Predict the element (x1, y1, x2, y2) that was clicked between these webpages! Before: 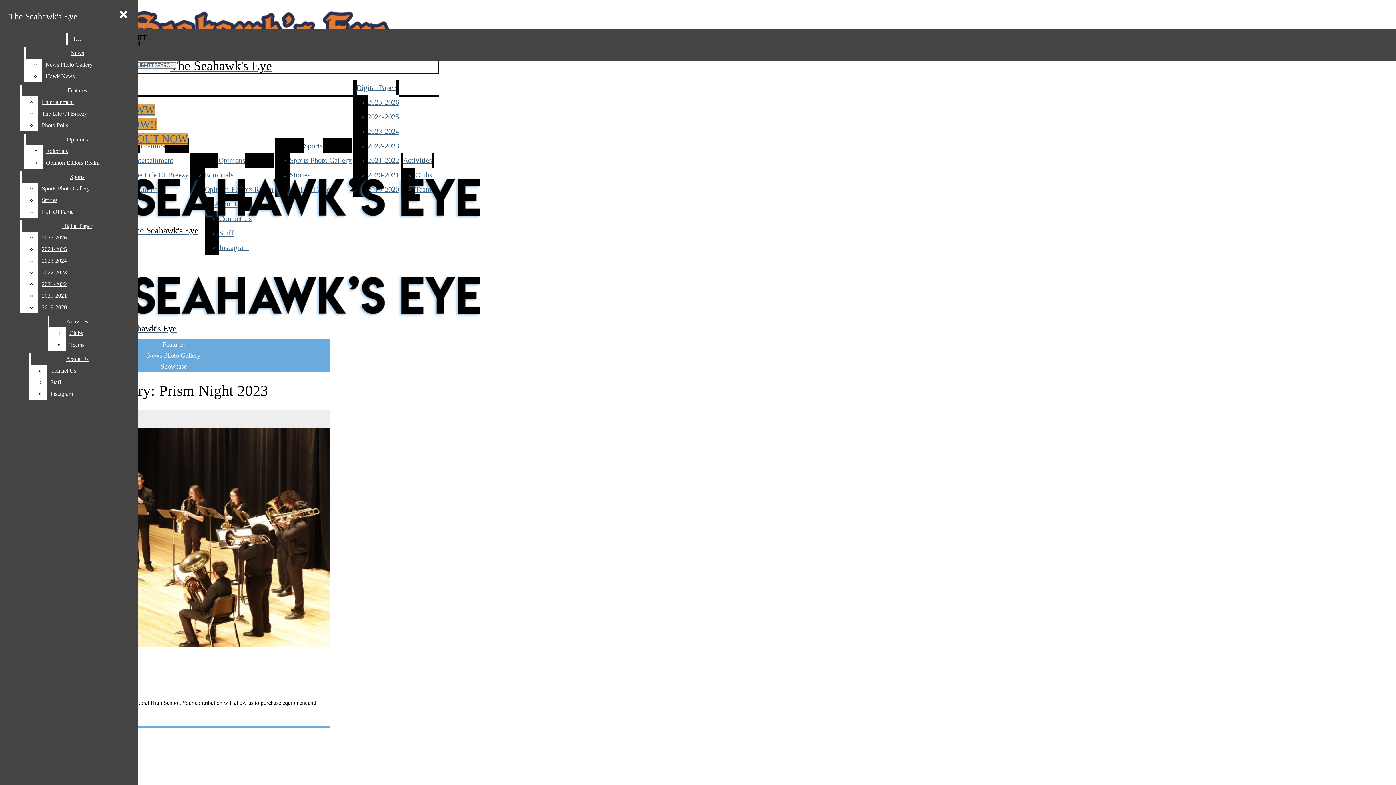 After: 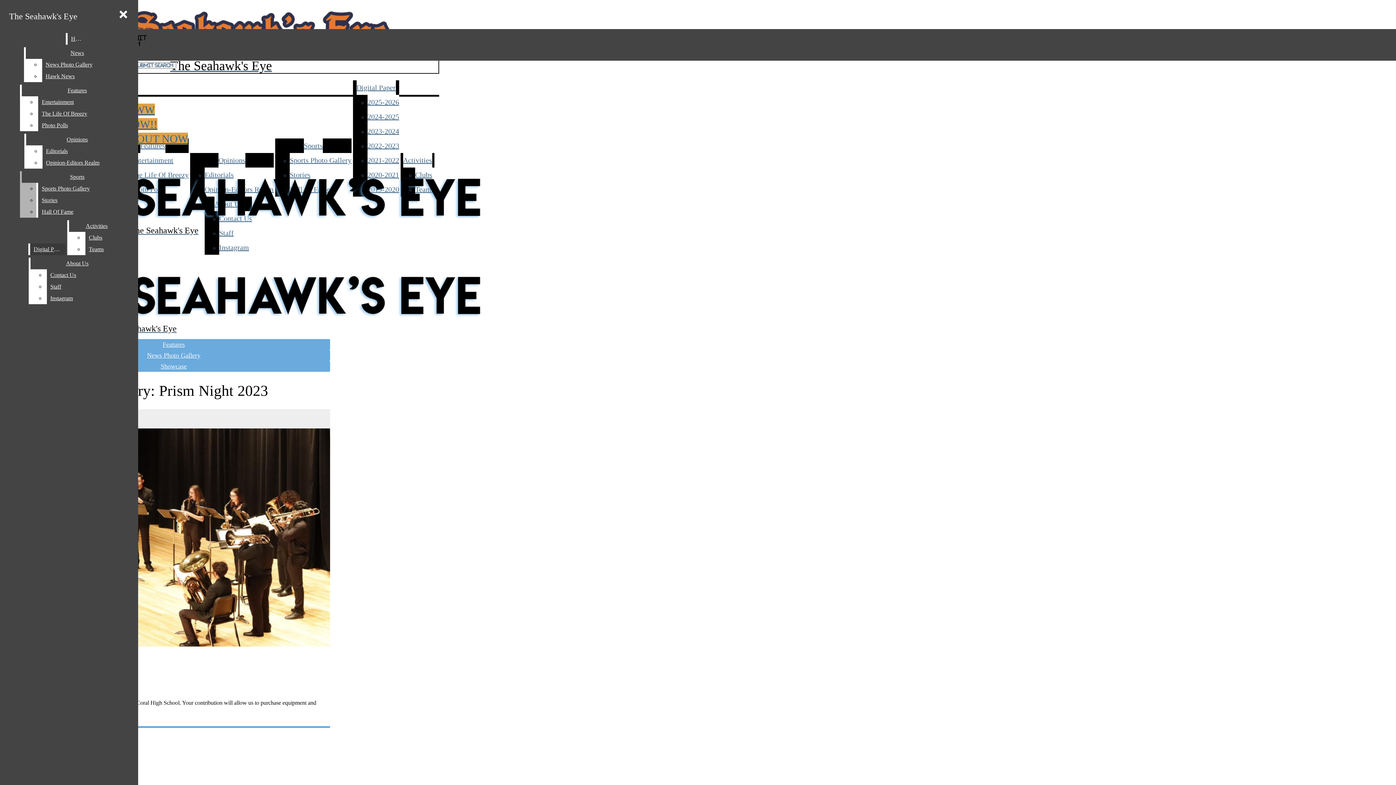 Action: bbox: (38, 182, 132, 194) label: Sports Photo Gallery